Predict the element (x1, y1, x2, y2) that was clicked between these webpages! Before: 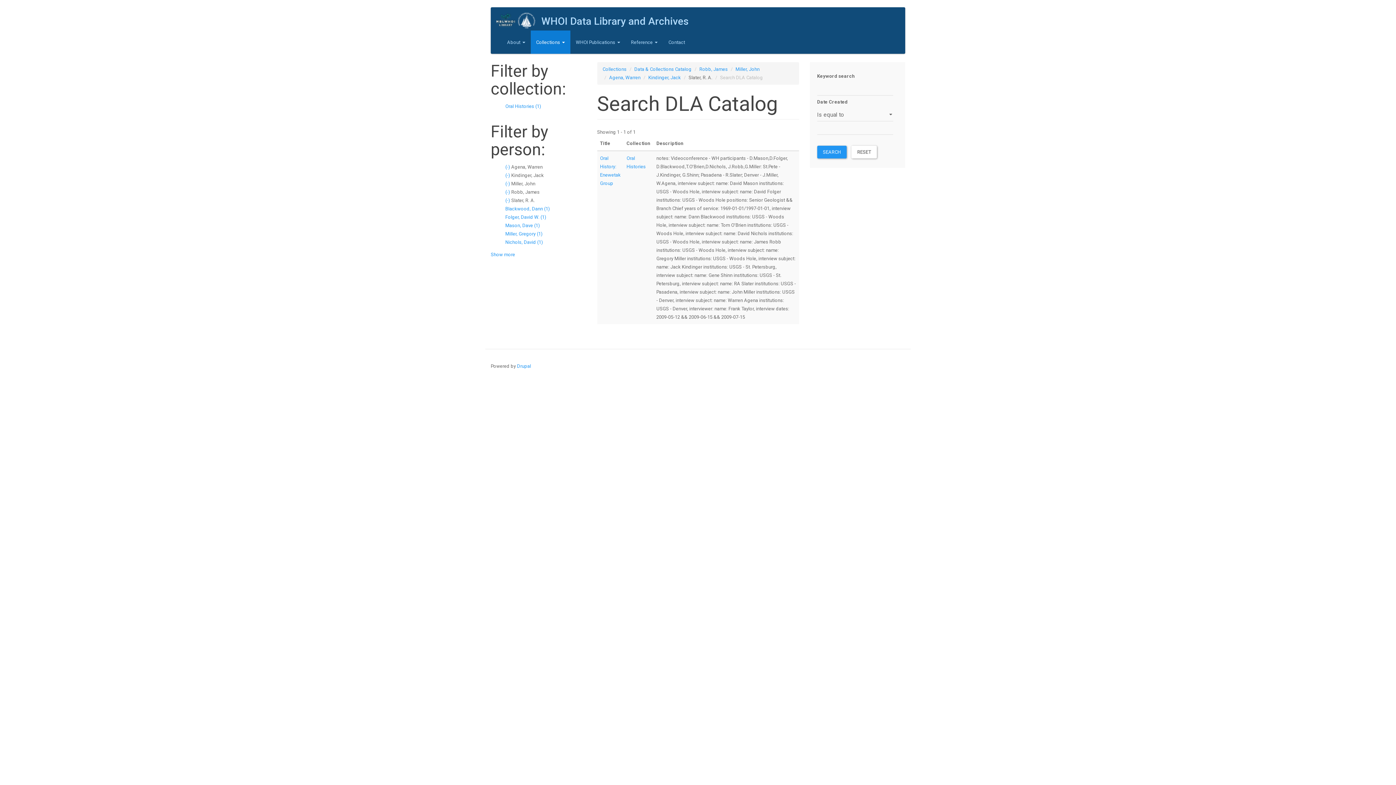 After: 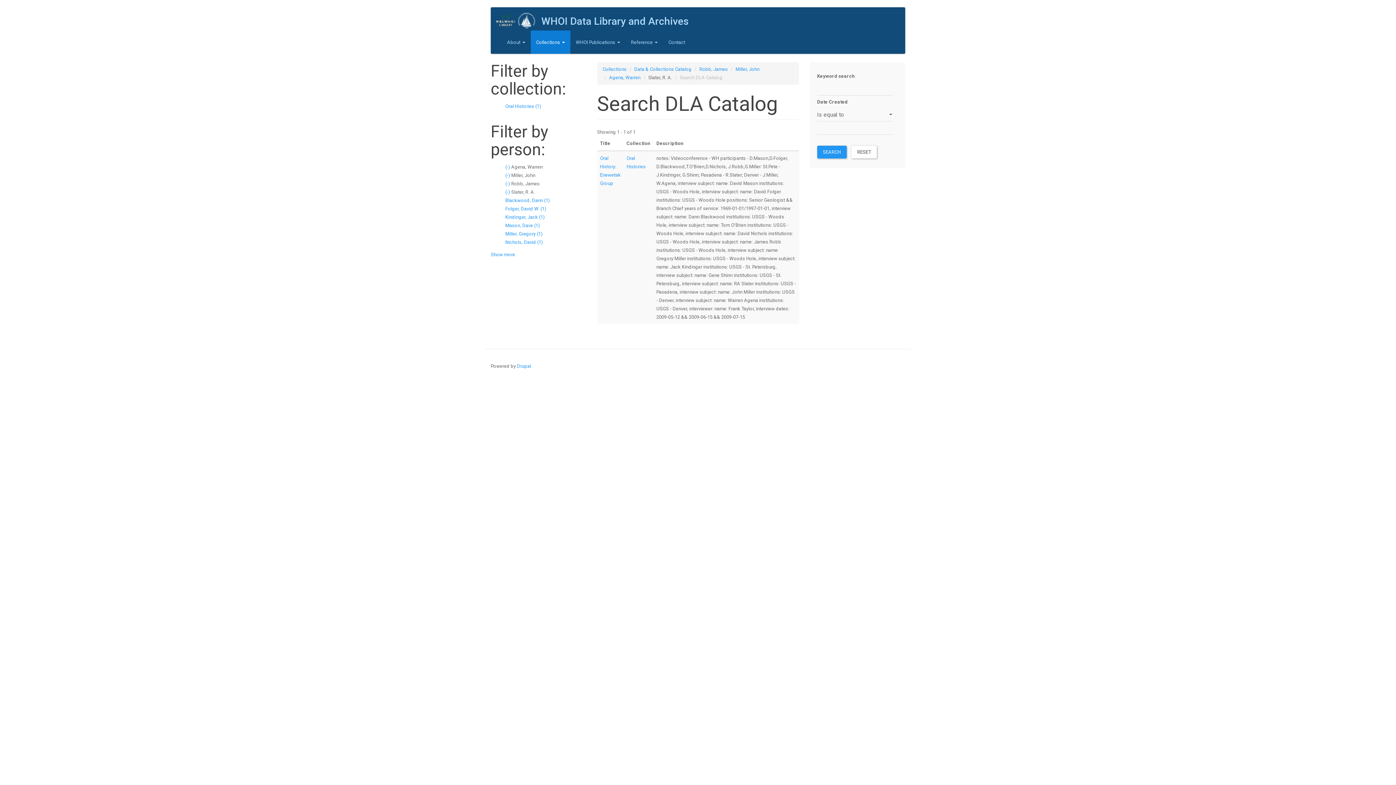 Action: label: (-) 
Remove Kindinger, Jack filter bbox: (505, 172, 511, 178)